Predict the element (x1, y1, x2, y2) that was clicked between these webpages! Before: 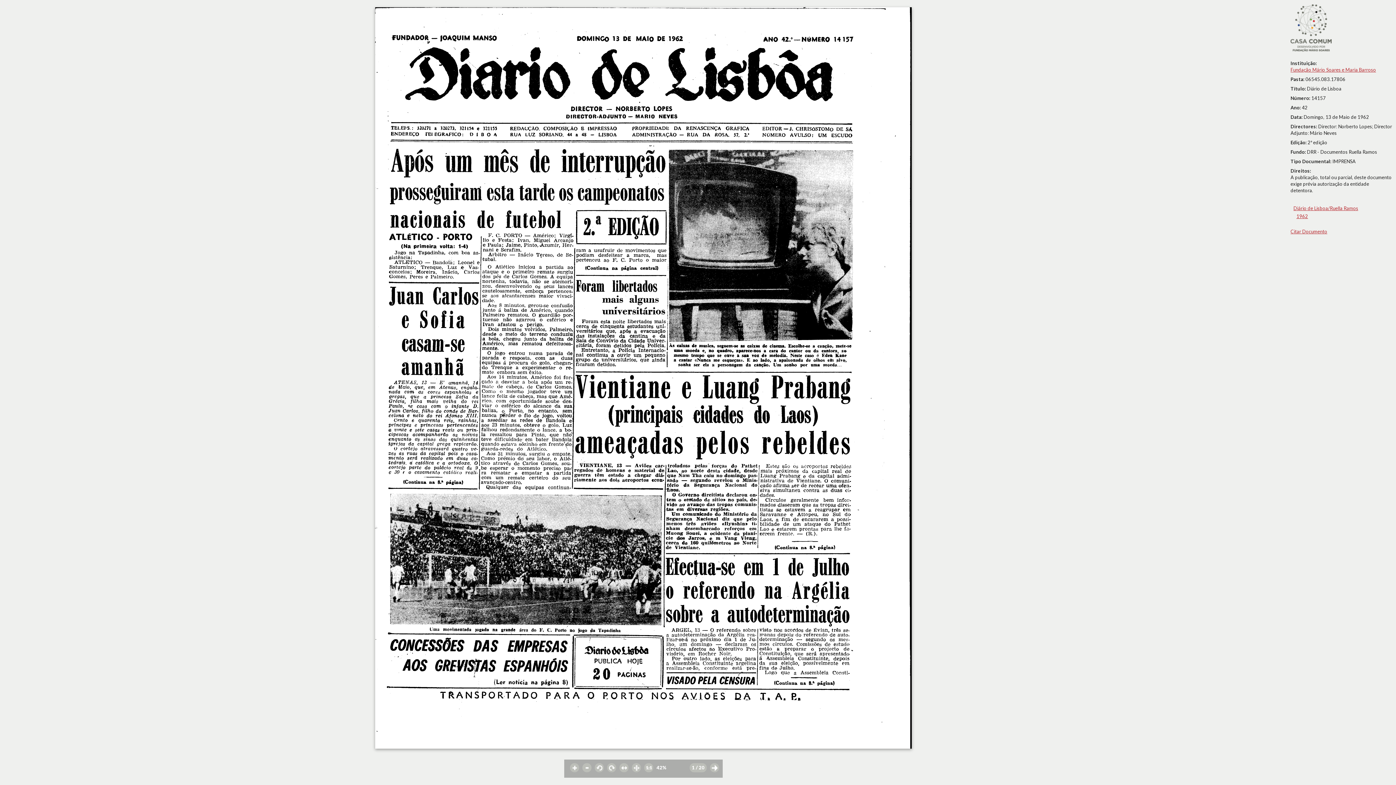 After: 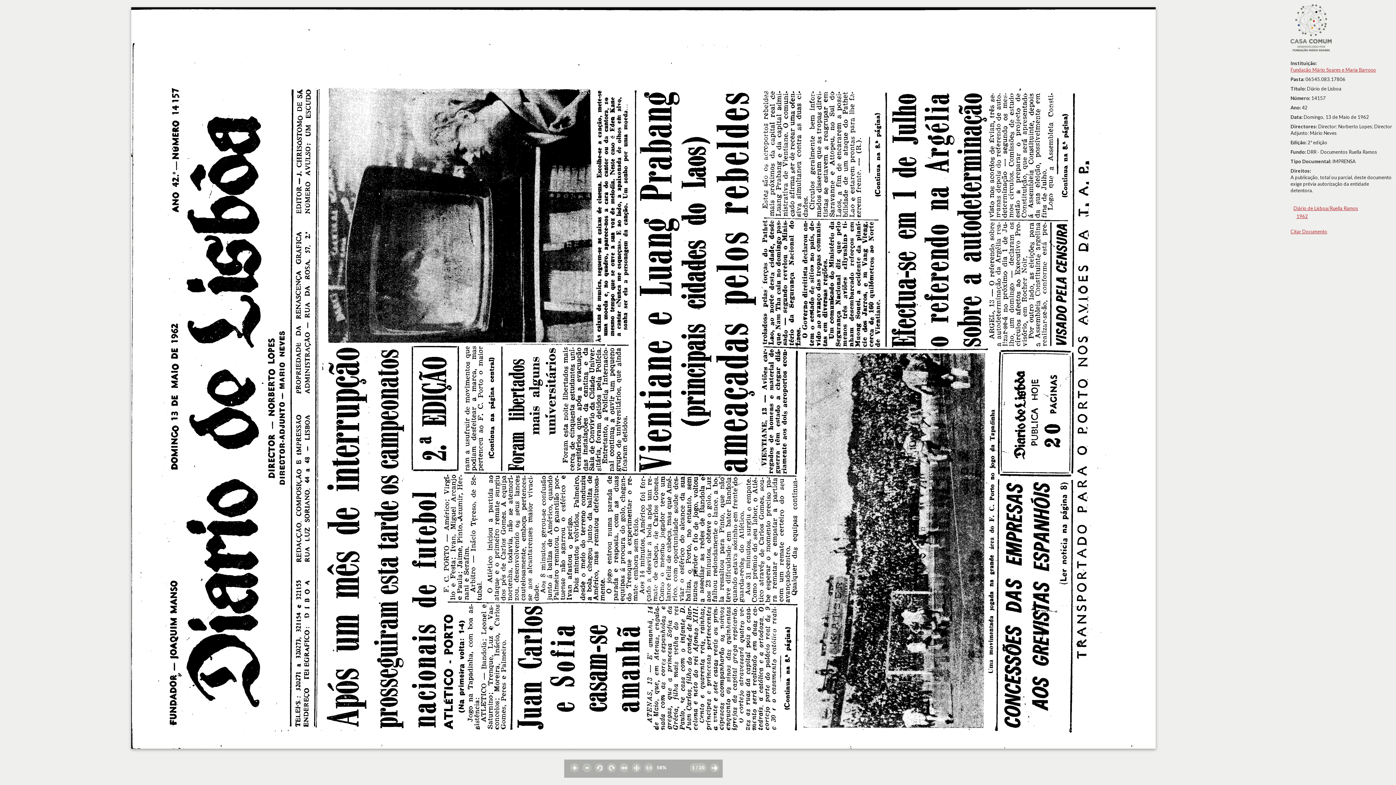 Action: bbox: (594, 763, 604, 772)